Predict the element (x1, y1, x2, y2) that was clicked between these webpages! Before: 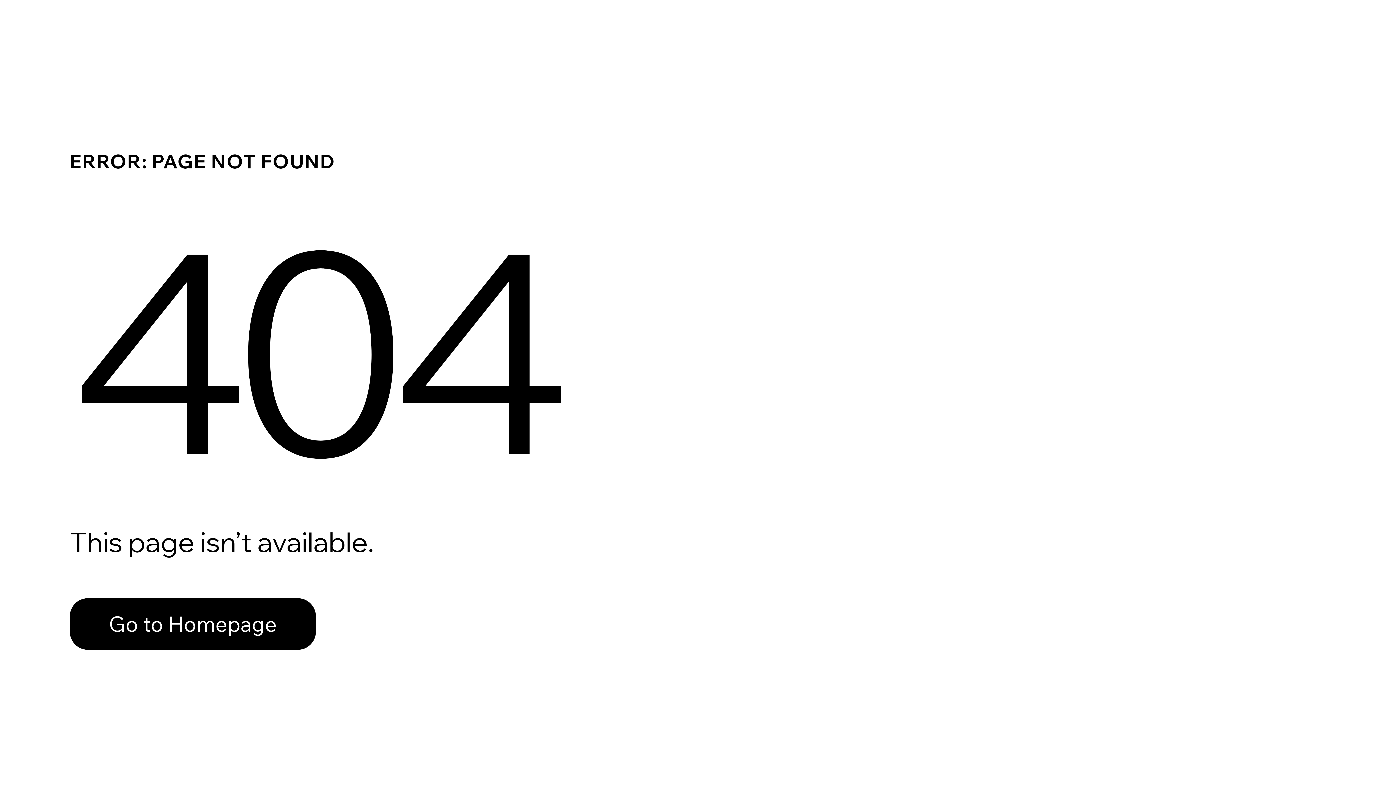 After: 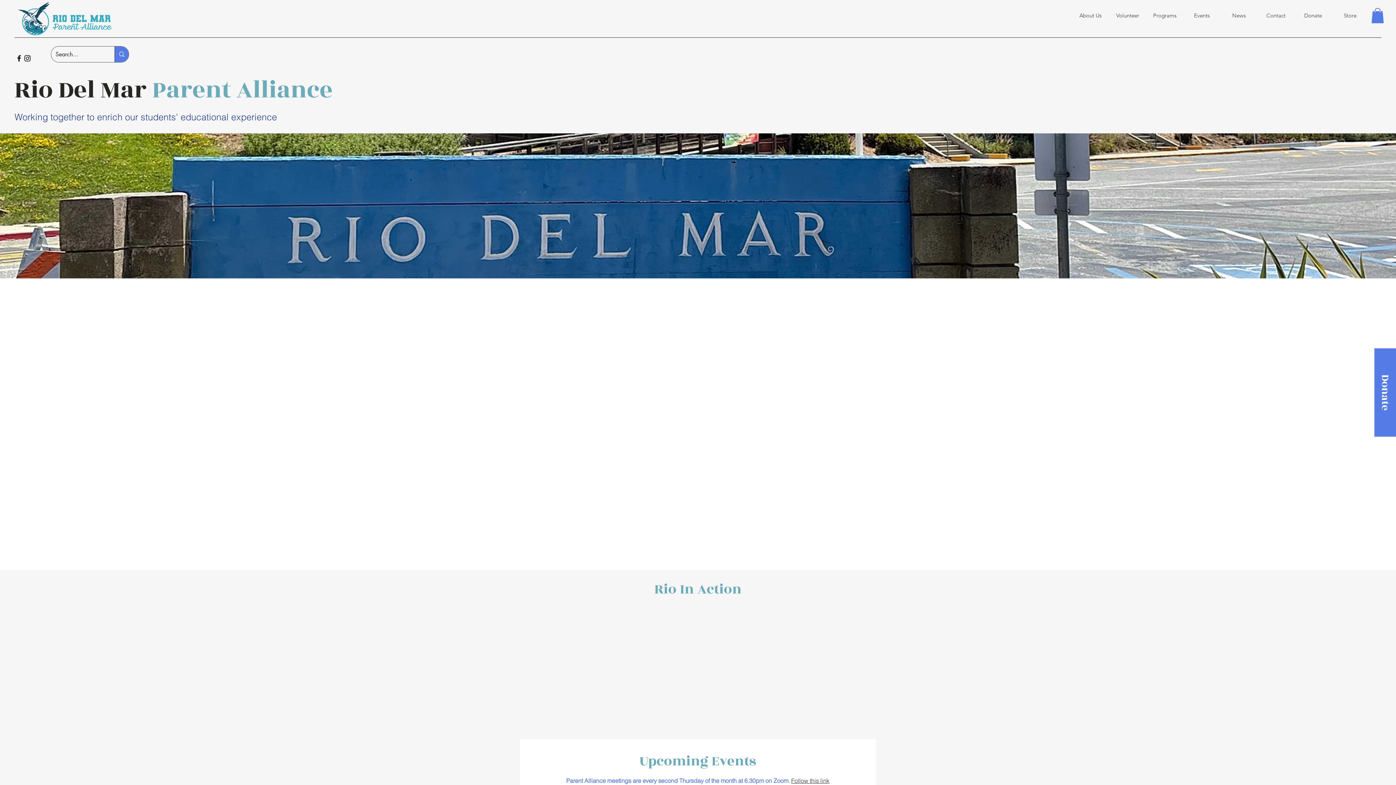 Action: bbox: (69, 598, 316, 650) label: Go to Homepage